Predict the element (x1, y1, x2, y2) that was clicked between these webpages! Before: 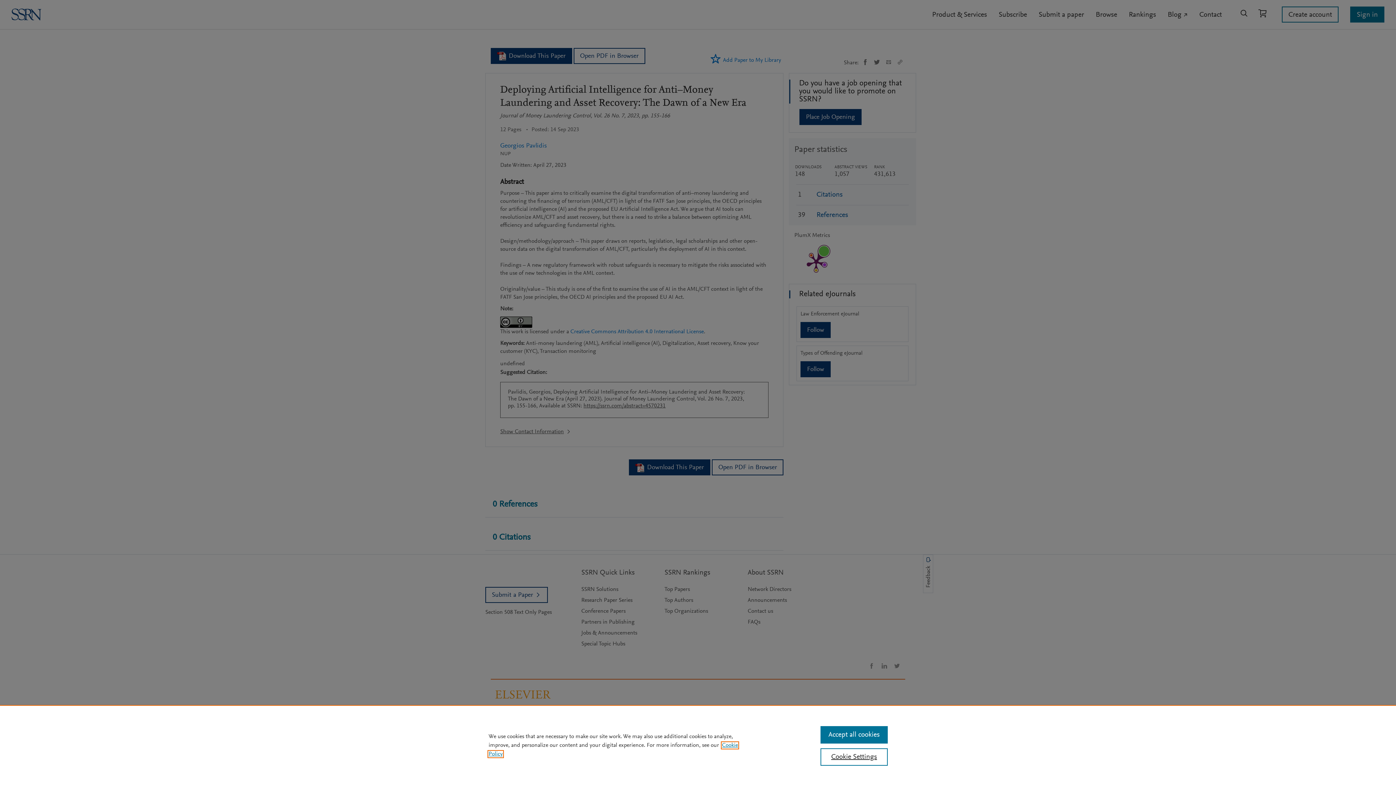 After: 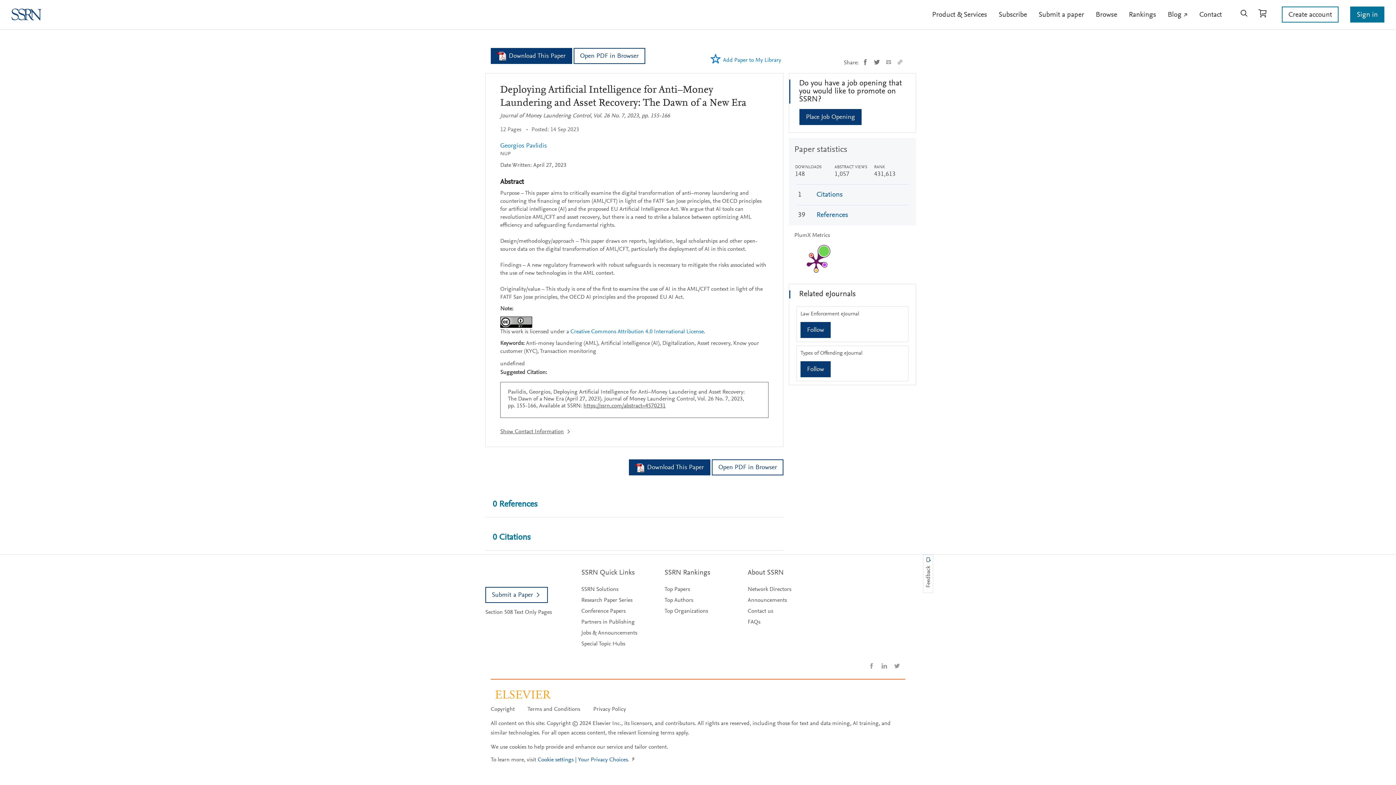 Action: label: Accept all cookies bbox: (820, 726, 887, 744)